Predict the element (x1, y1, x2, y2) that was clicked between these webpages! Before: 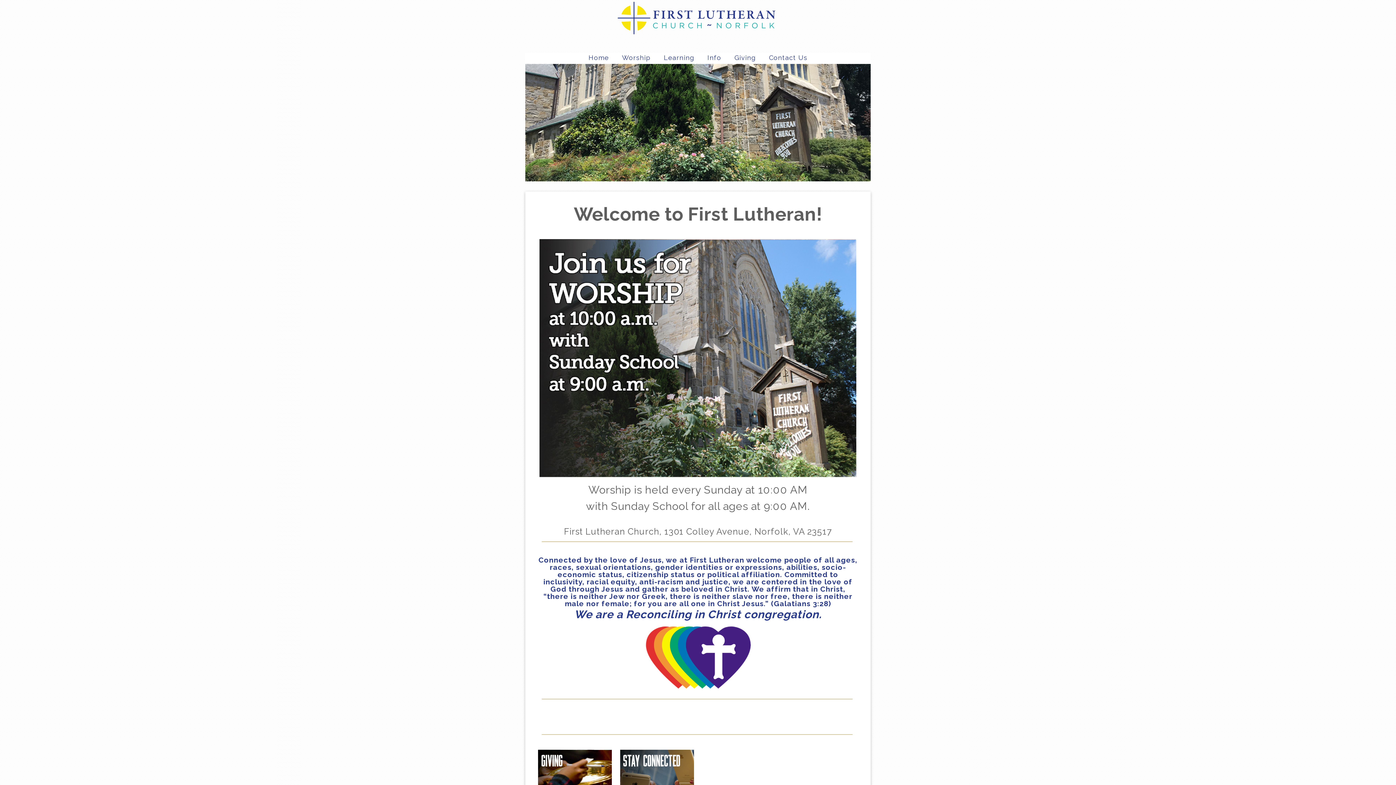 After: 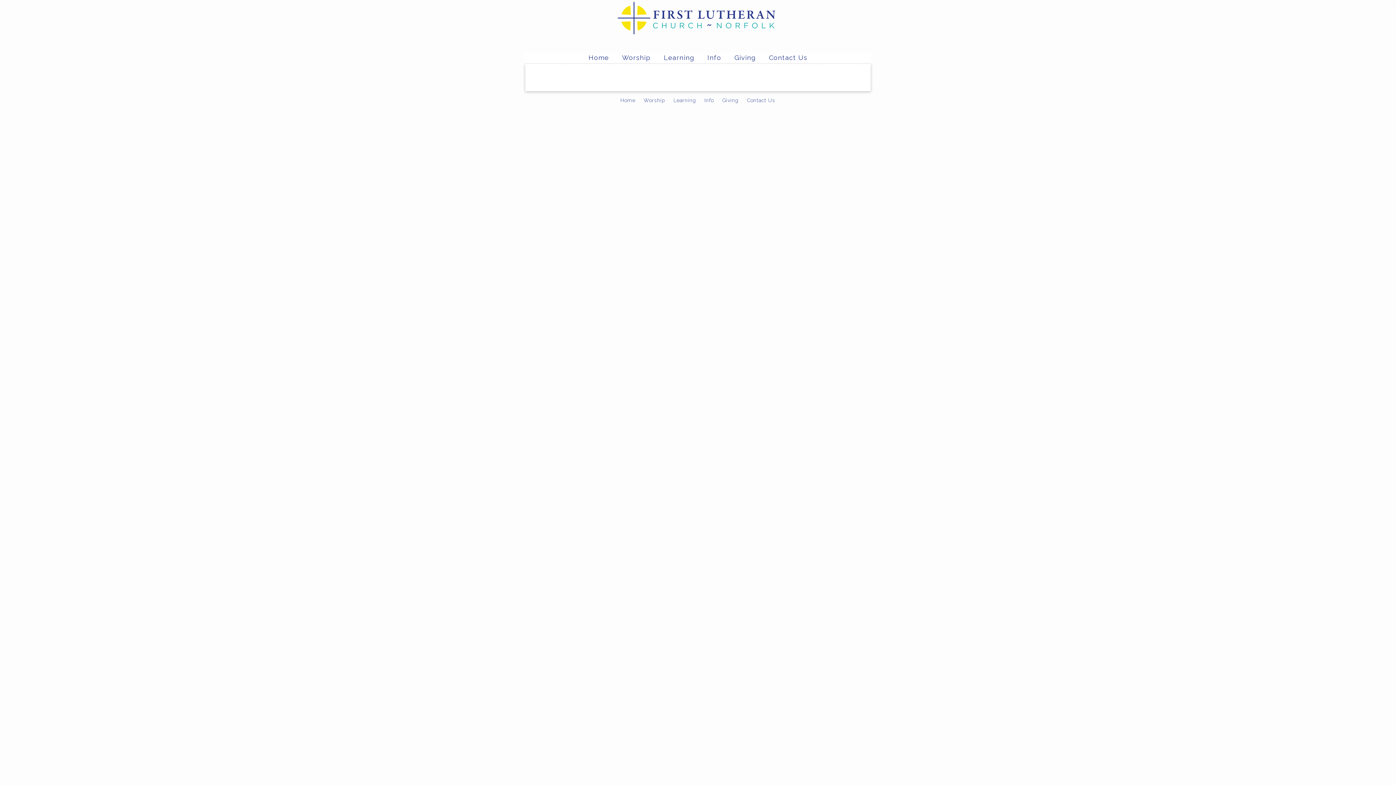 Action: label: Worship bbox: (616, 52, 656, 62)